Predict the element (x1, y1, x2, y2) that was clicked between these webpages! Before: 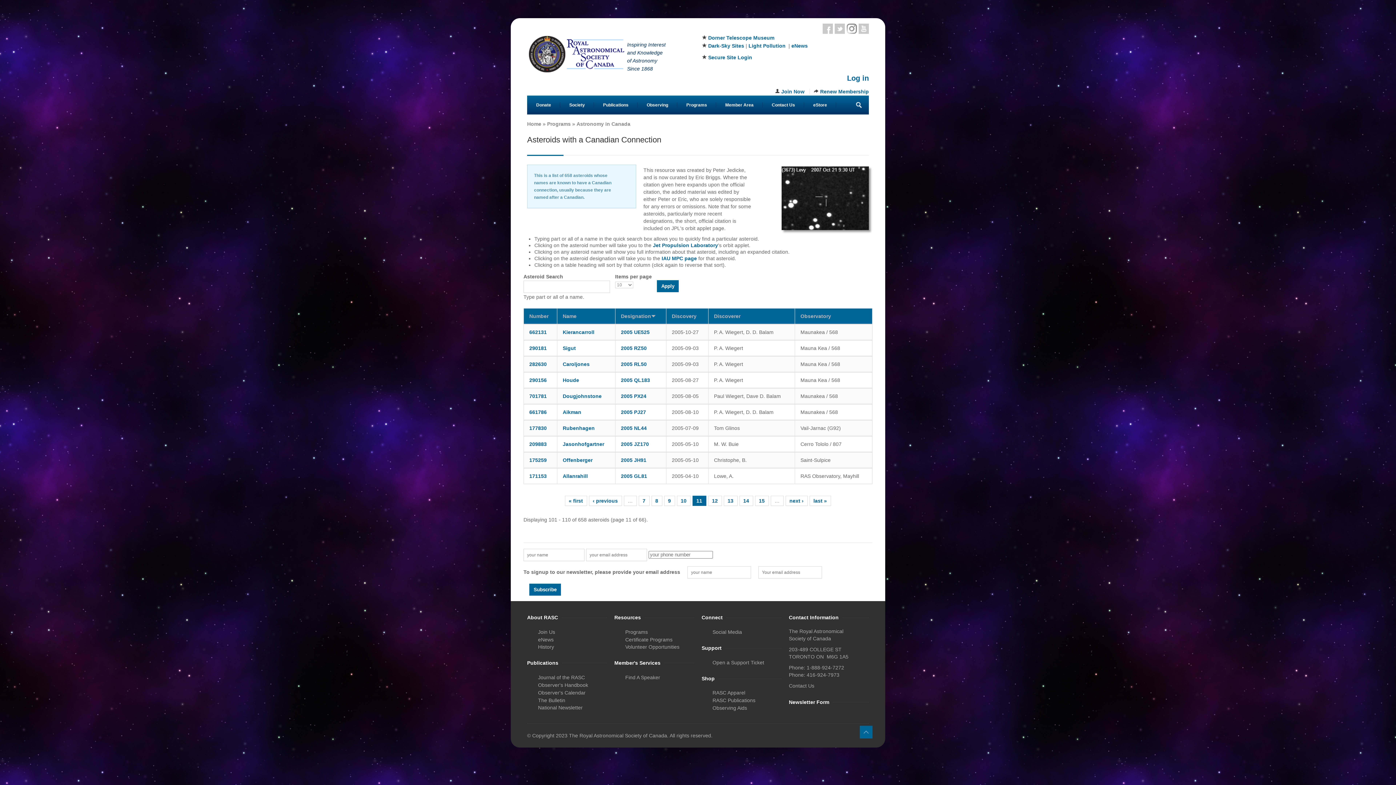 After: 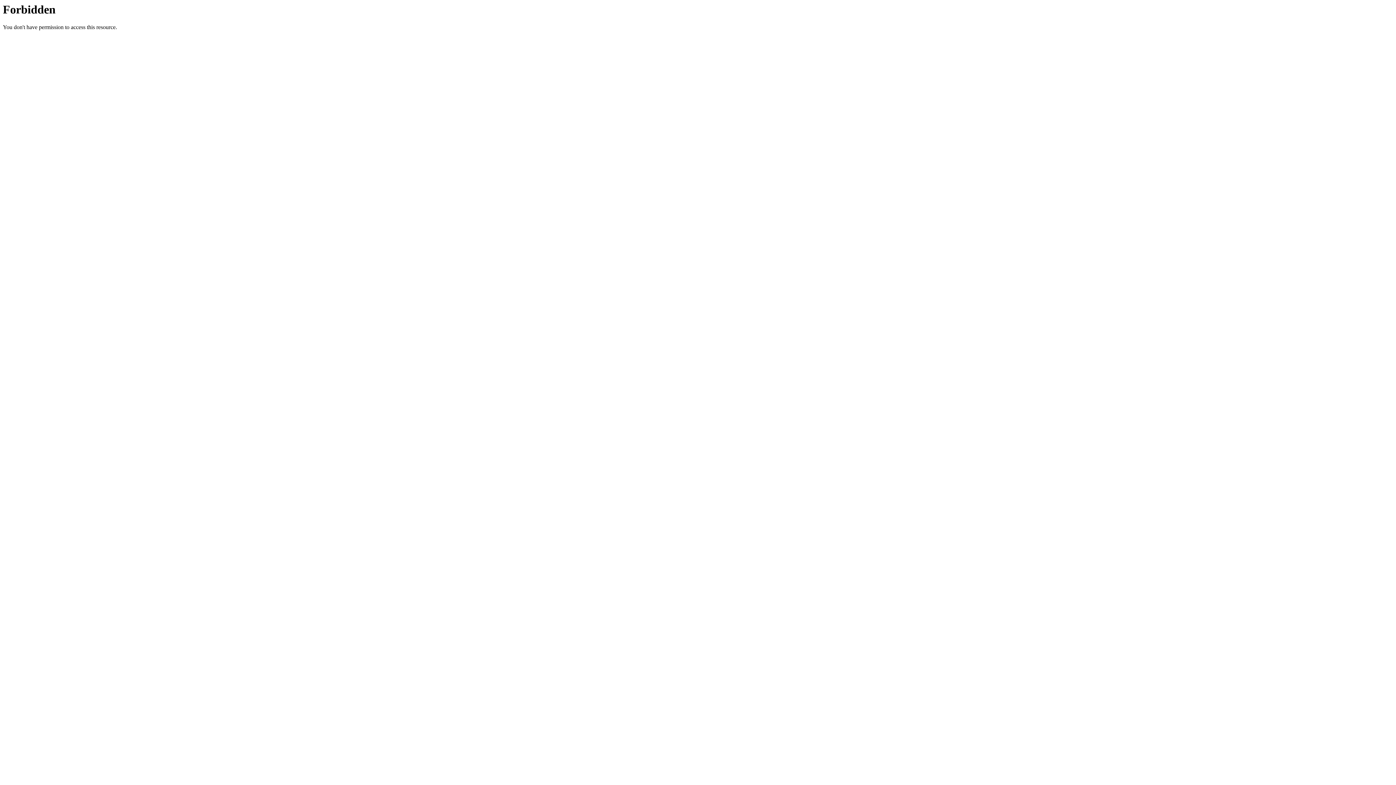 Action: label: 2005 NL44 bbox: (621, 425, 646, 431)